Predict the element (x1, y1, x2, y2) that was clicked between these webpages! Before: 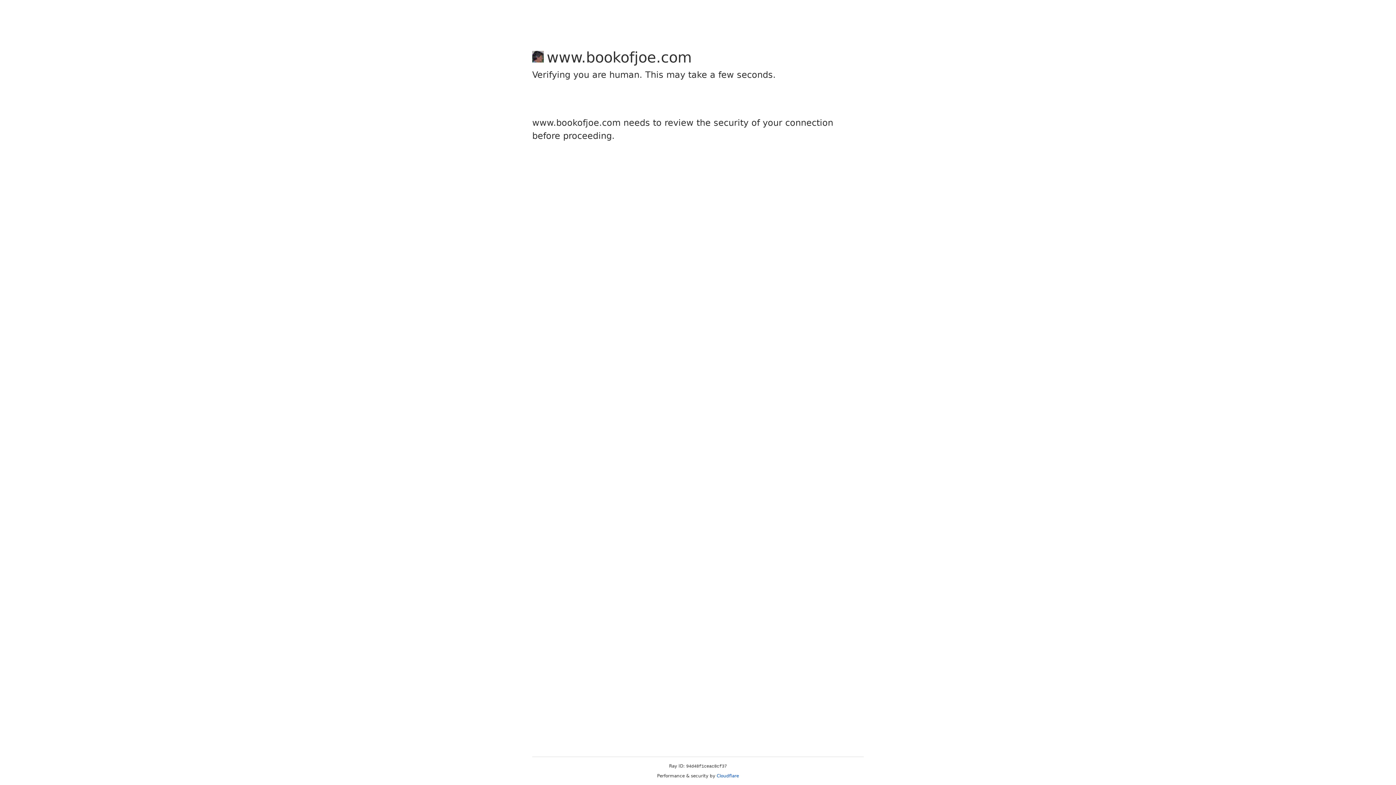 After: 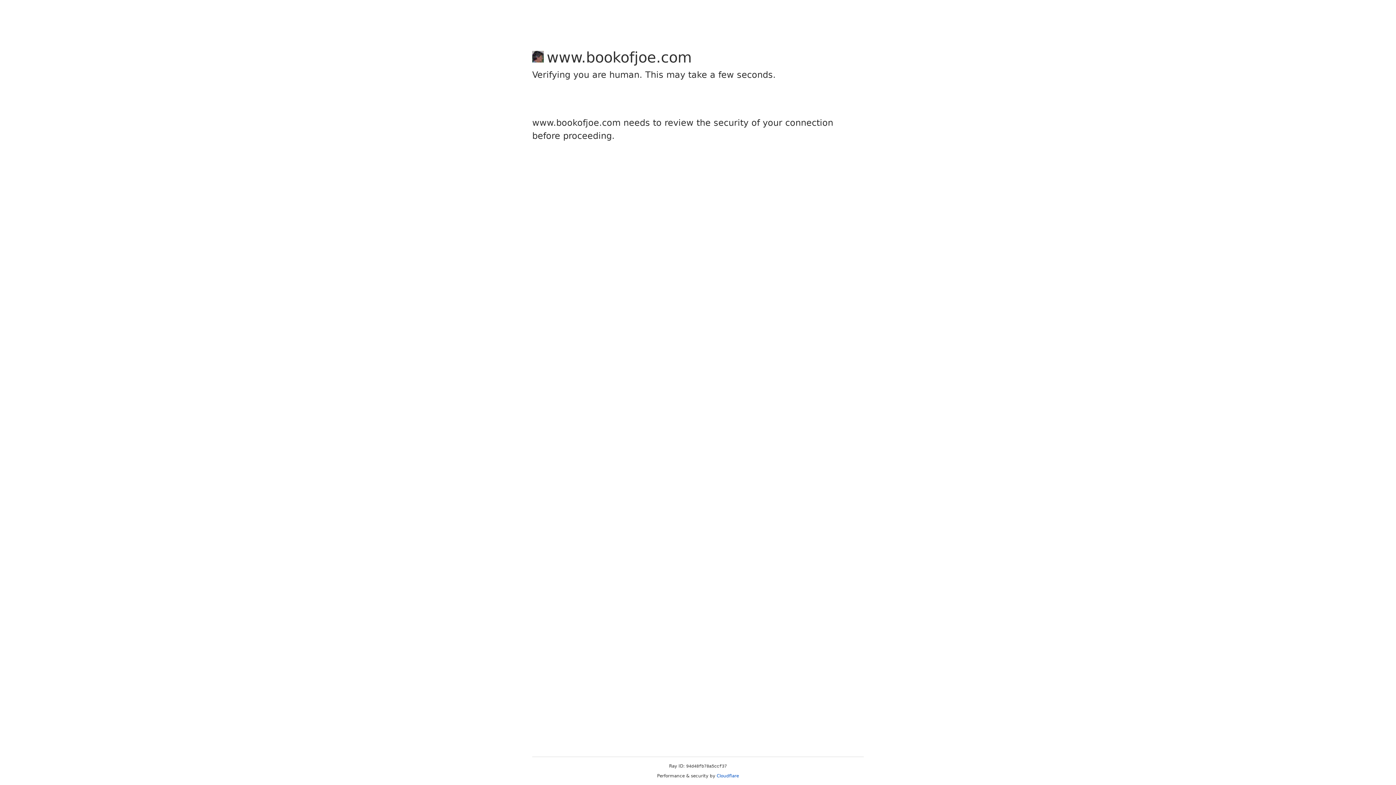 Action: label: Cloudflare bbox: (716, 773, 739, 778)